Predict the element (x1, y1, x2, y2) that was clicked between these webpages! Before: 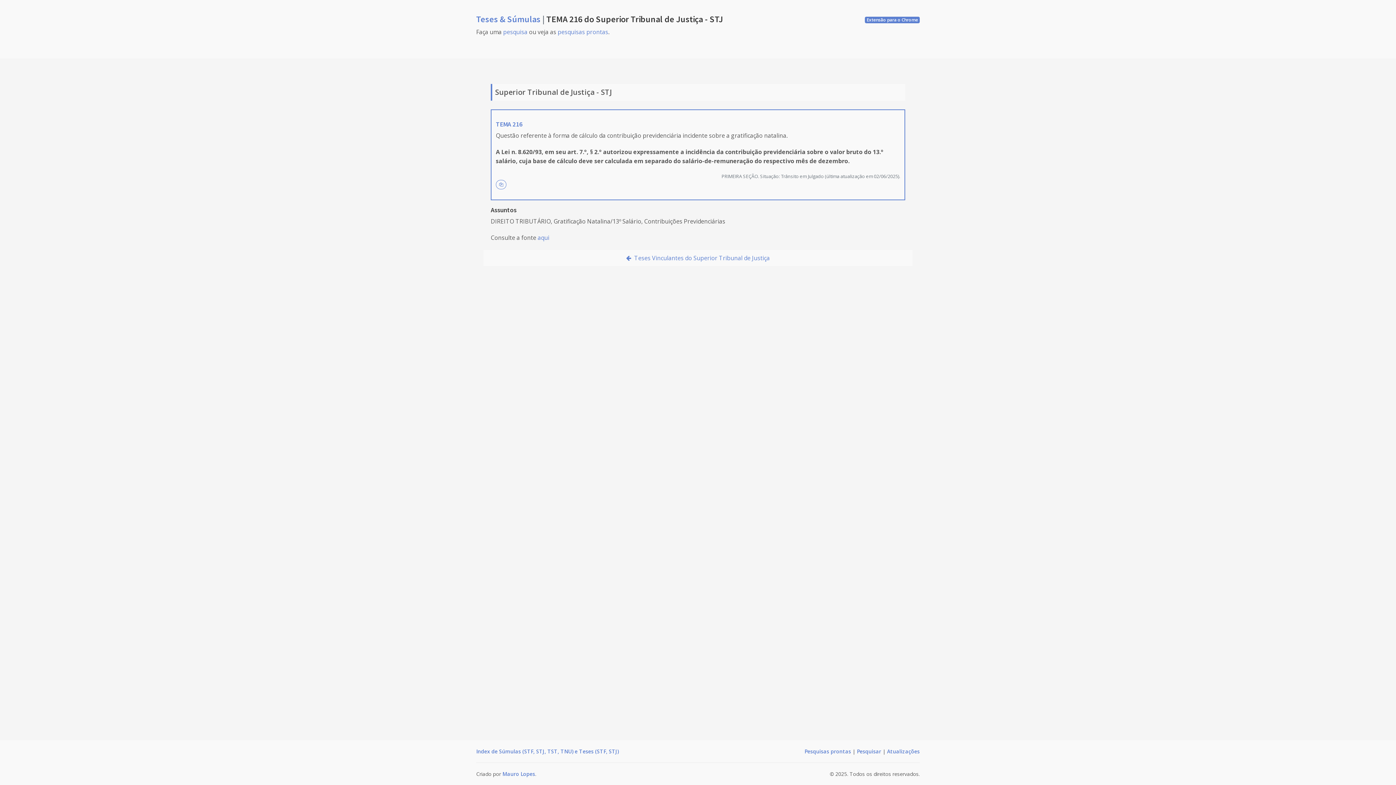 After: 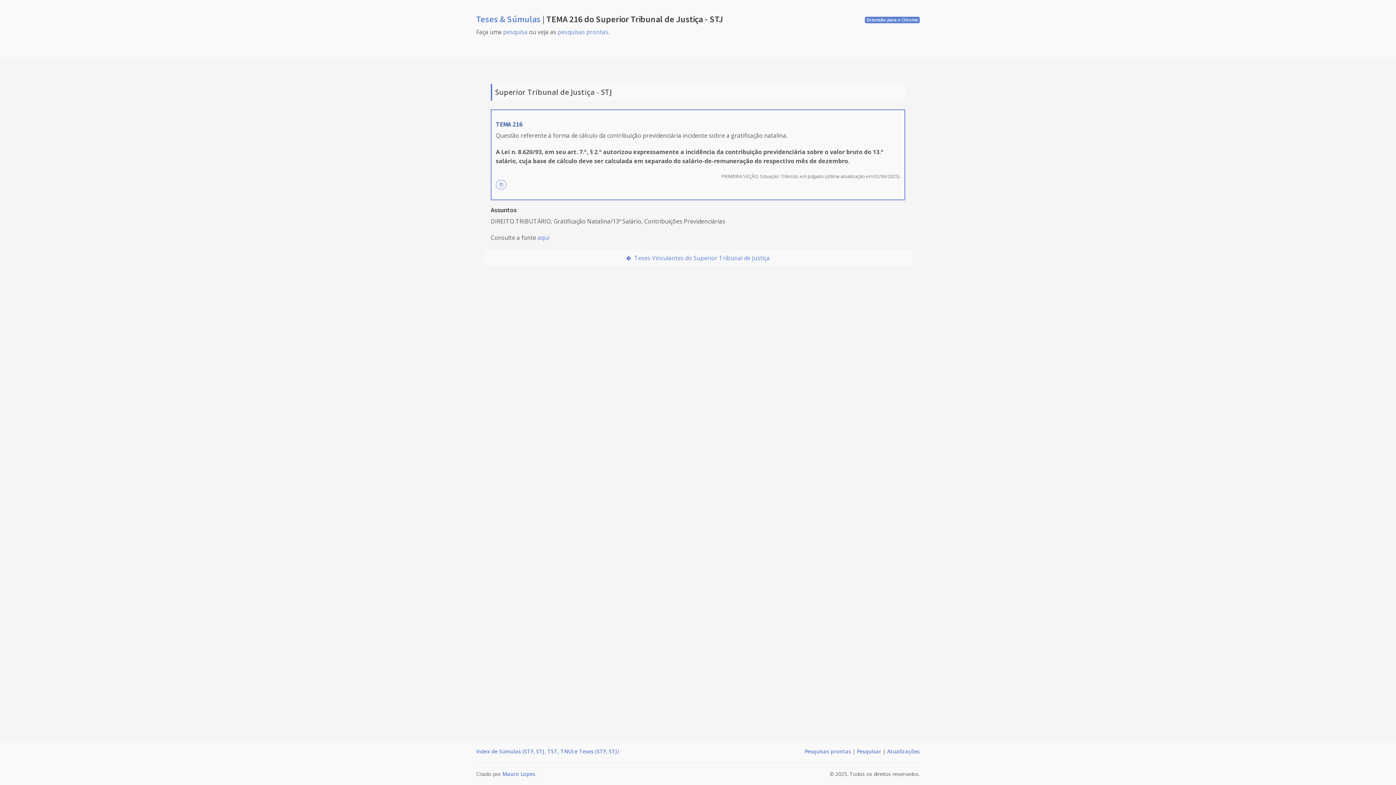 Action: bbox: (496, 120, 522, 128) label: TEMA 216